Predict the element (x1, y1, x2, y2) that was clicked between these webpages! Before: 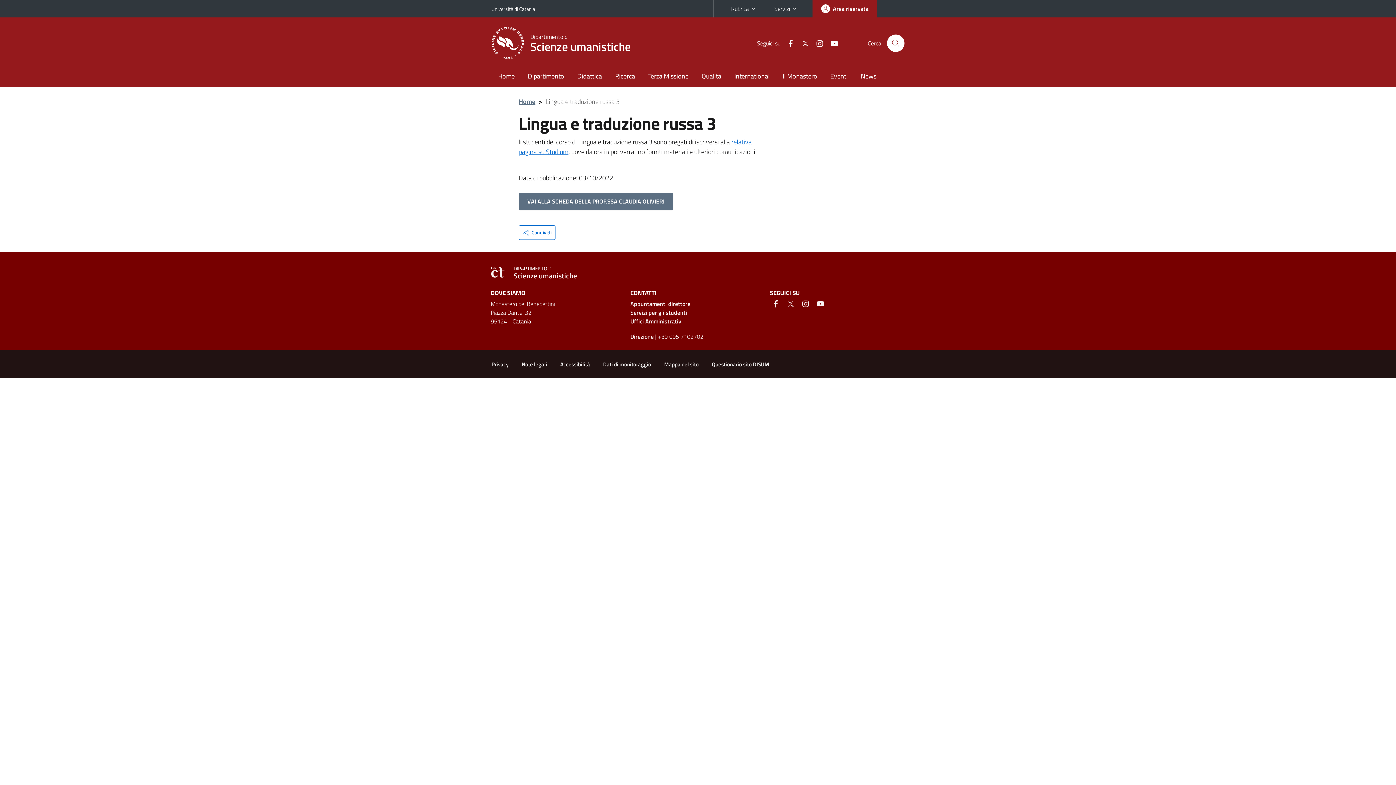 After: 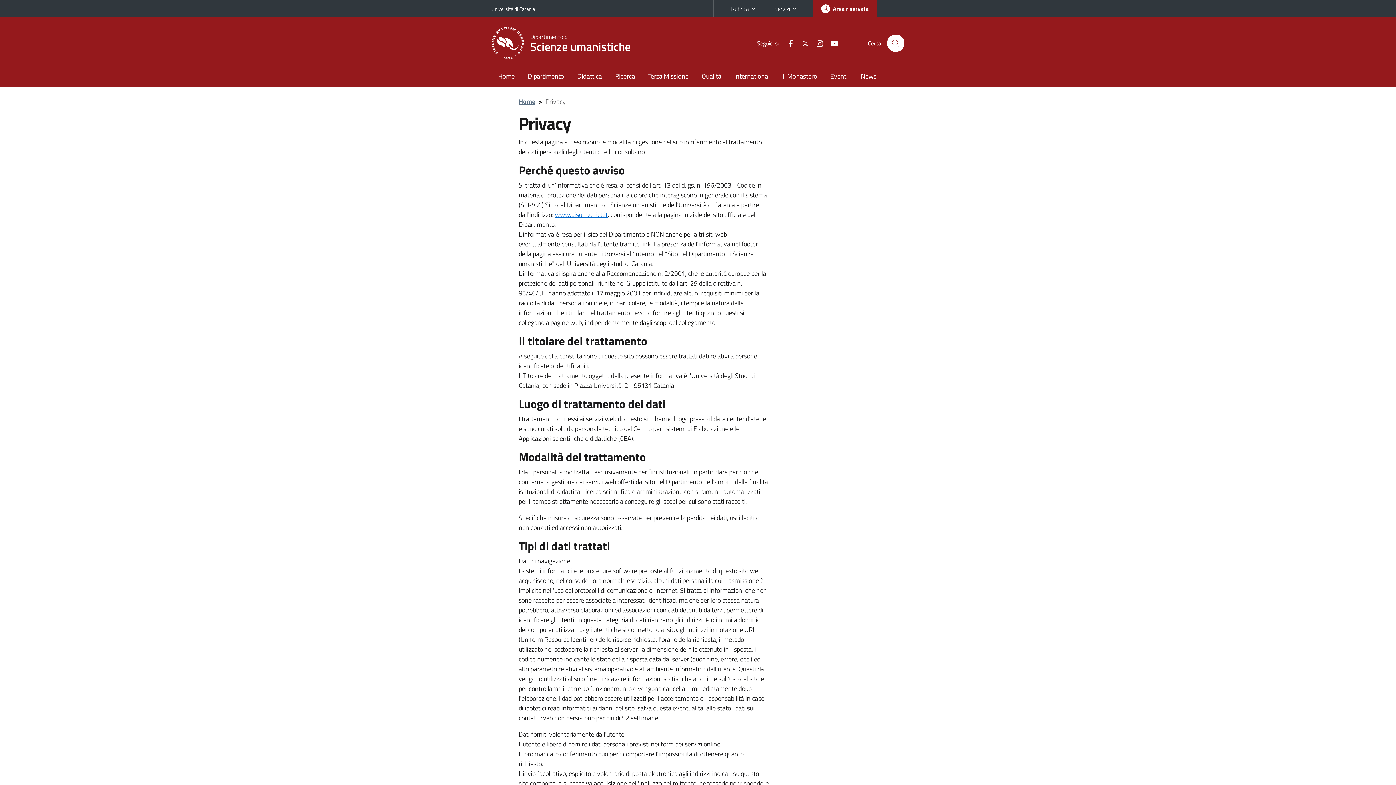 Action: bbox: (491, 360, 508, 368) label: Privacy